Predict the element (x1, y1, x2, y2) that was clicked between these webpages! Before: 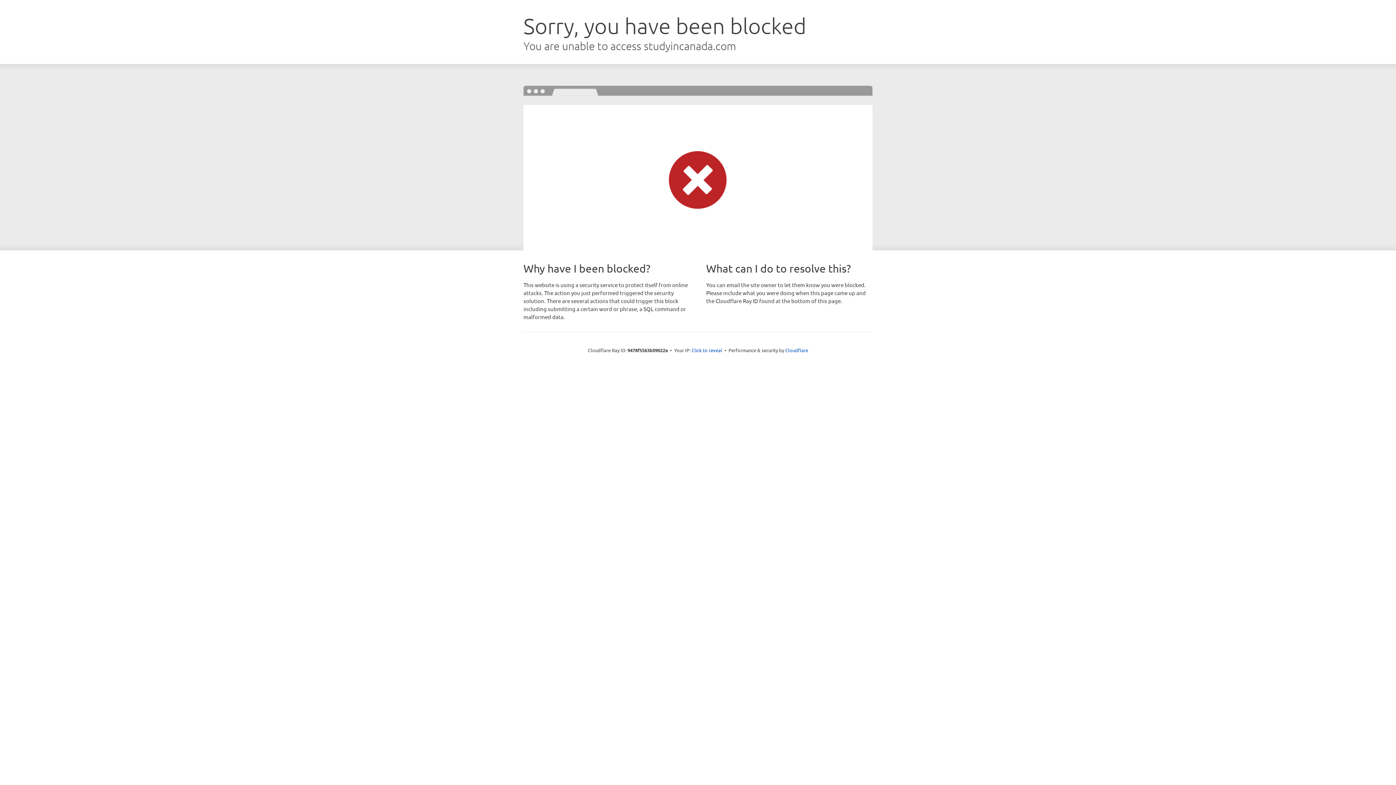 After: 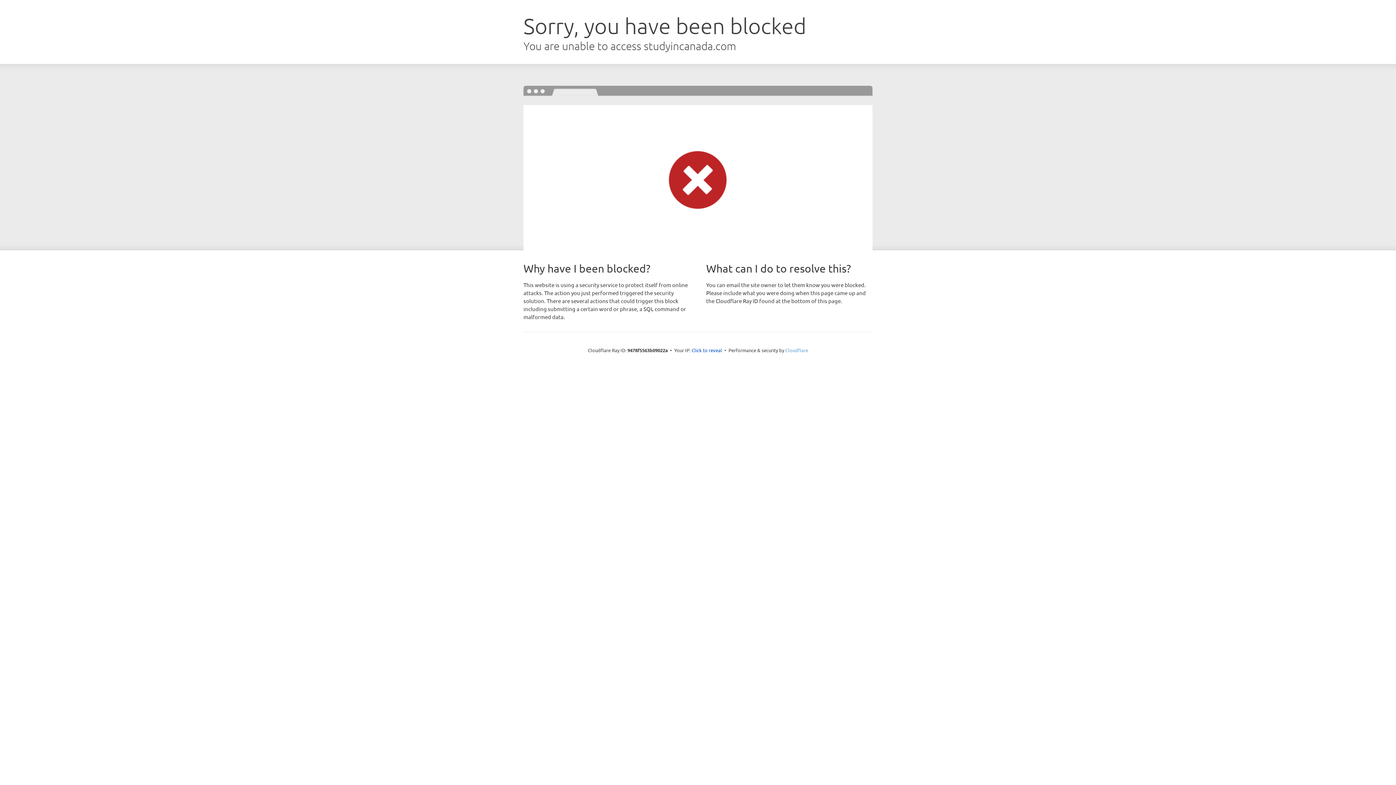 Action: bbox: (785, 347, 808, 353) label: Cloudflare